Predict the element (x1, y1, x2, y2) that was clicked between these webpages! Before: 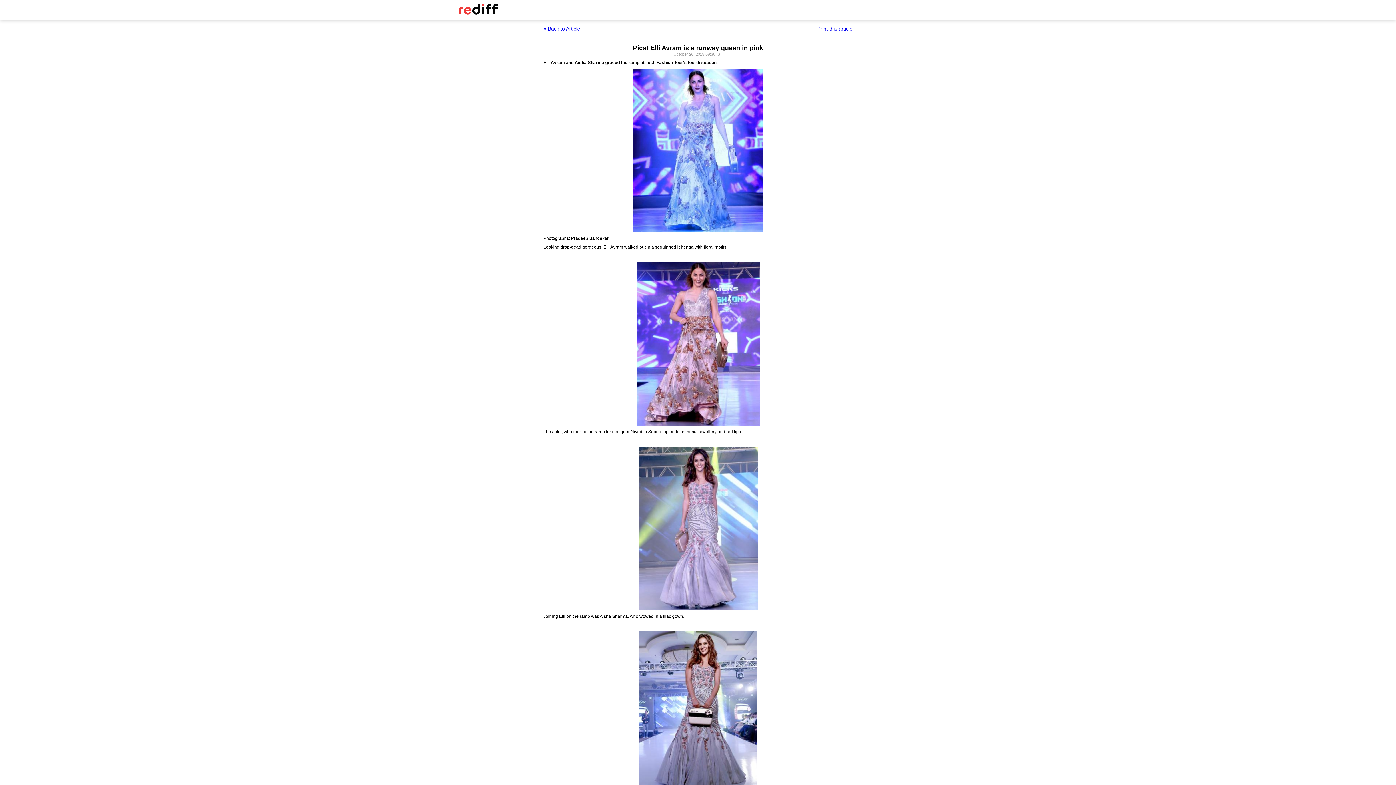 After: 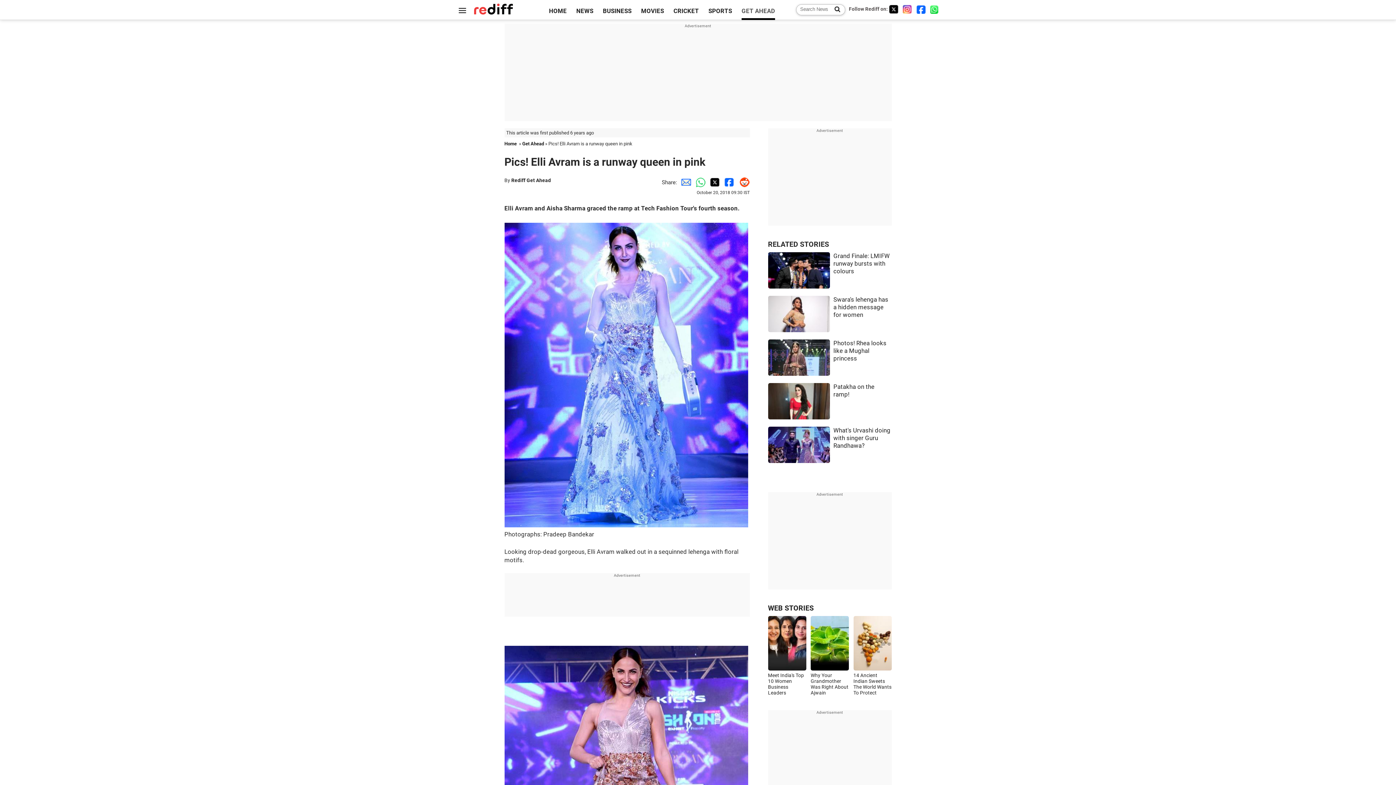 Action: label: « Back to Article bbox: (543, 25, 580, 31)